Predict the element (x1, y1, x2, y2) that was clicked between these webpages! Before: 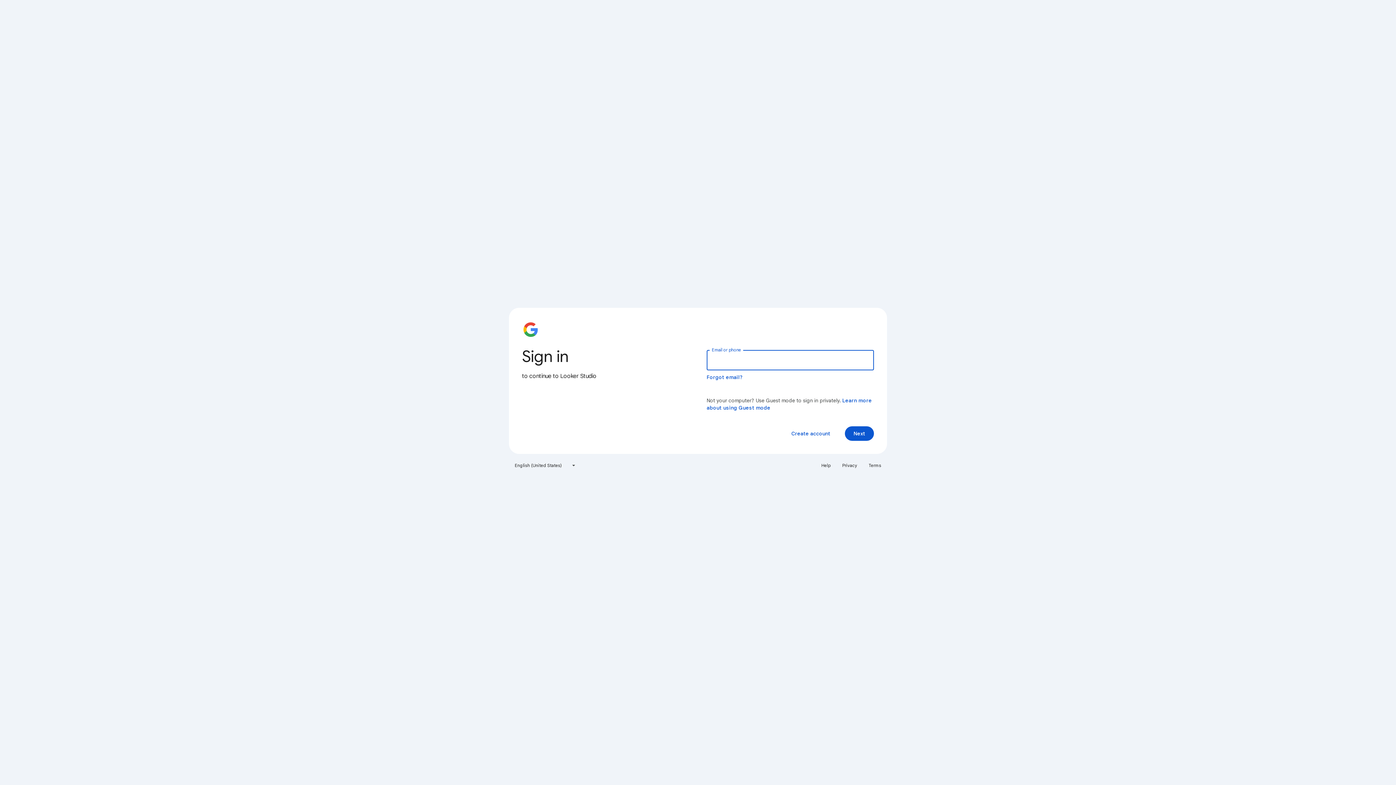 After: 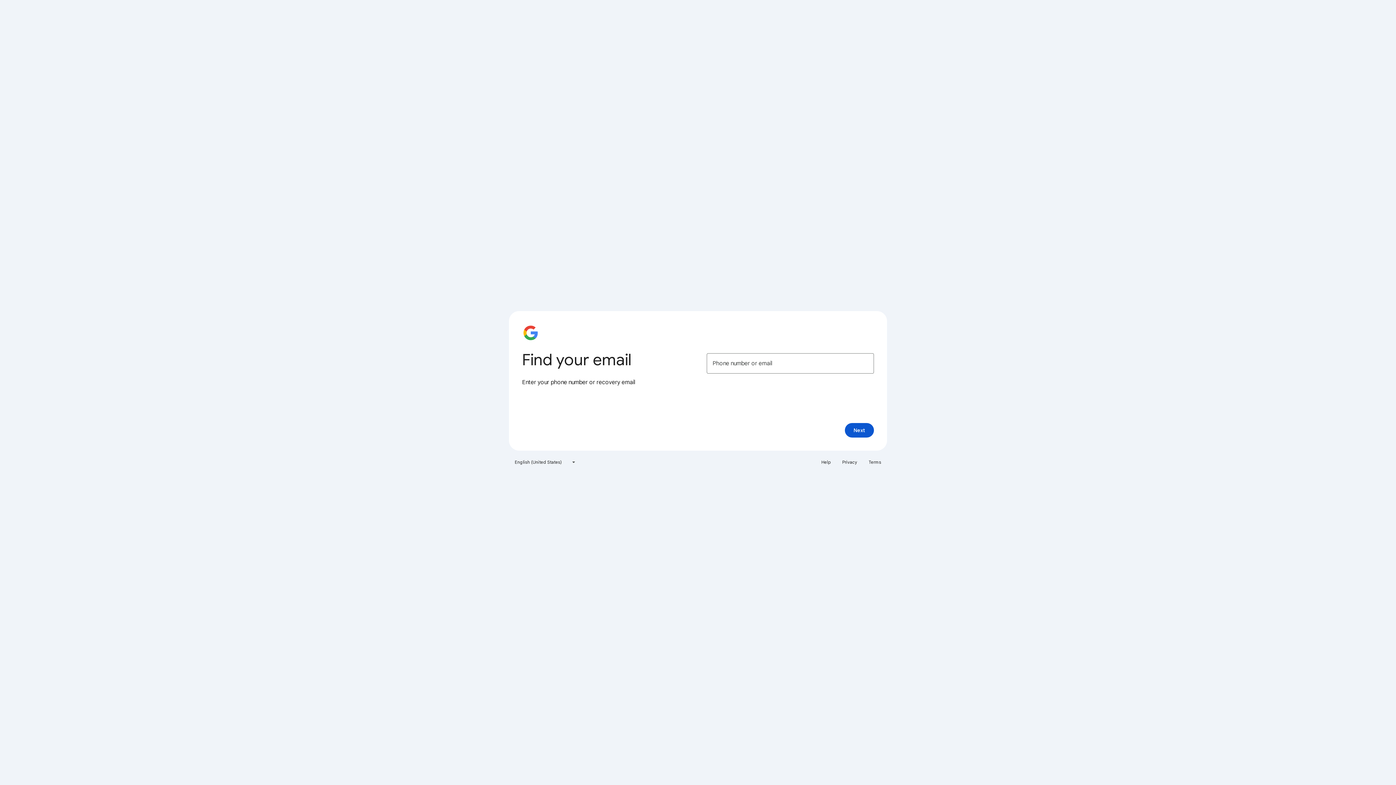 Action: bbox: (706, 374, 743, 380) label: Forgot email?